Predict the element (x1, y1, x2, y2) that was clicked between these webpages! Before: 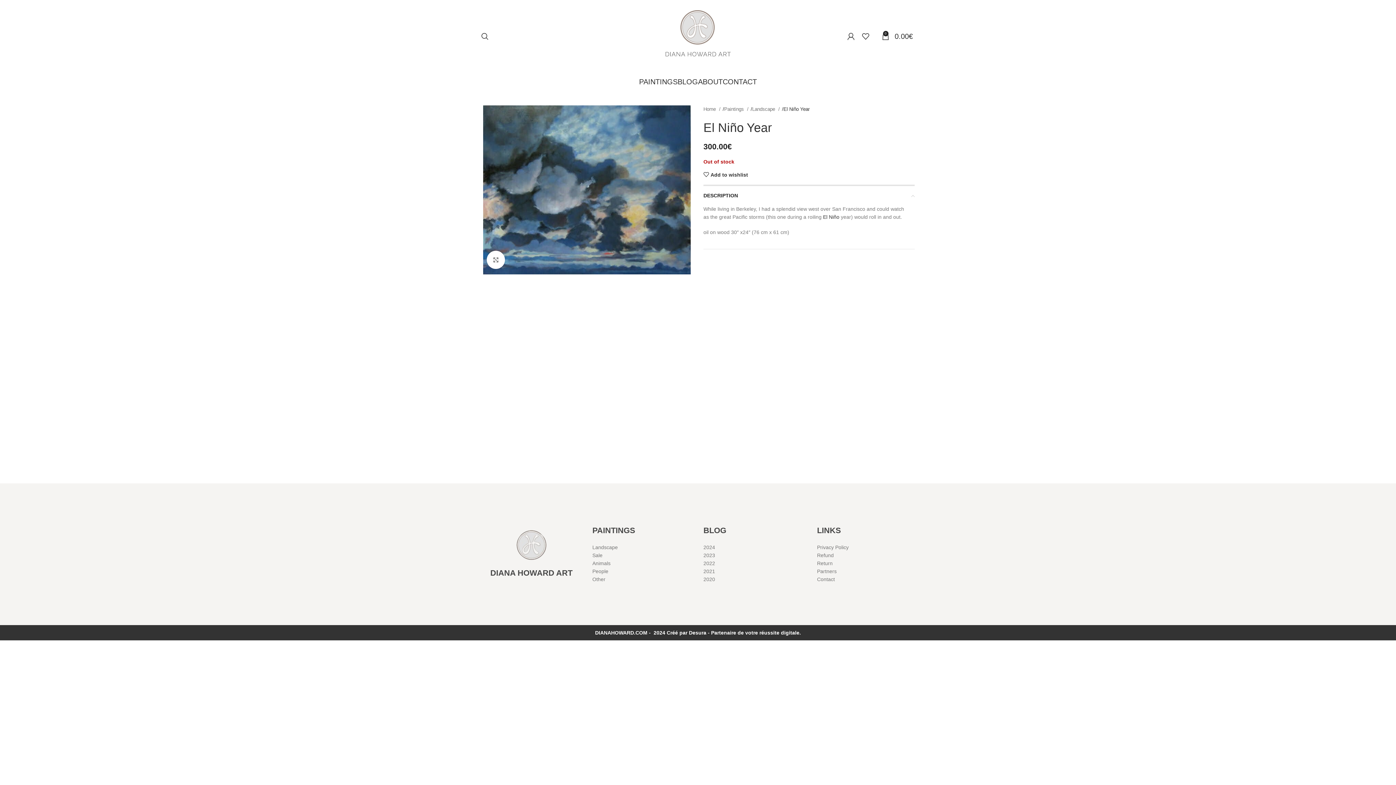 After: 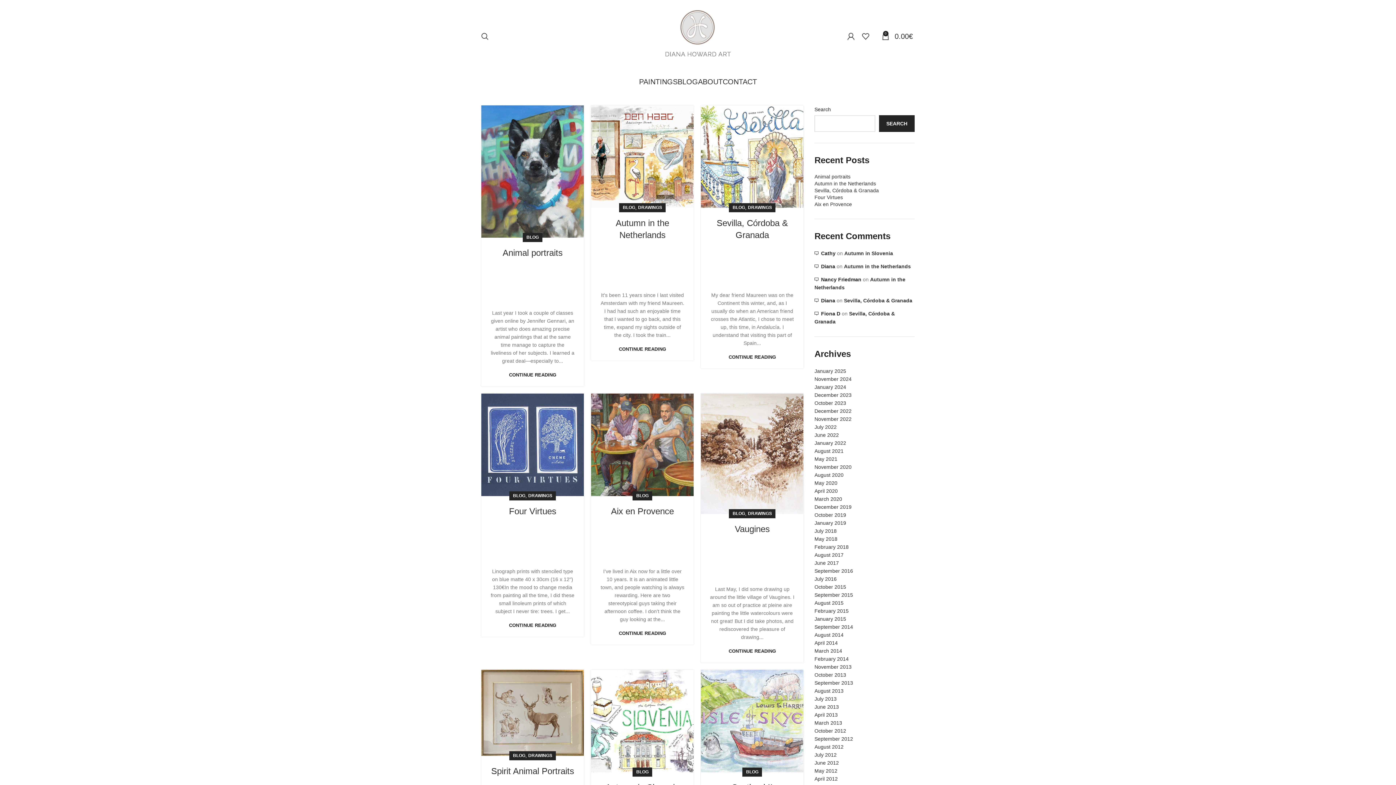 Action: bbox: (677, 74, 698, 89) label: BLOG